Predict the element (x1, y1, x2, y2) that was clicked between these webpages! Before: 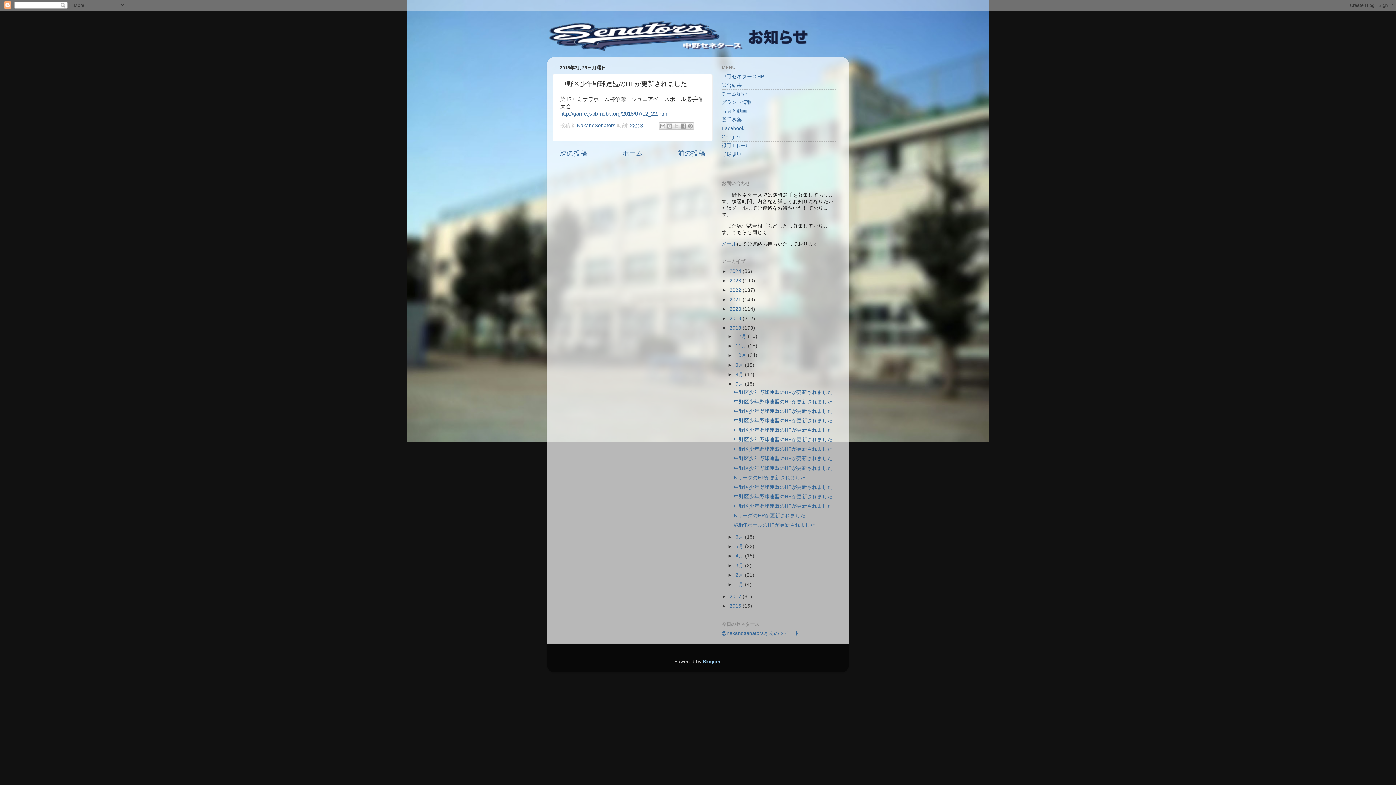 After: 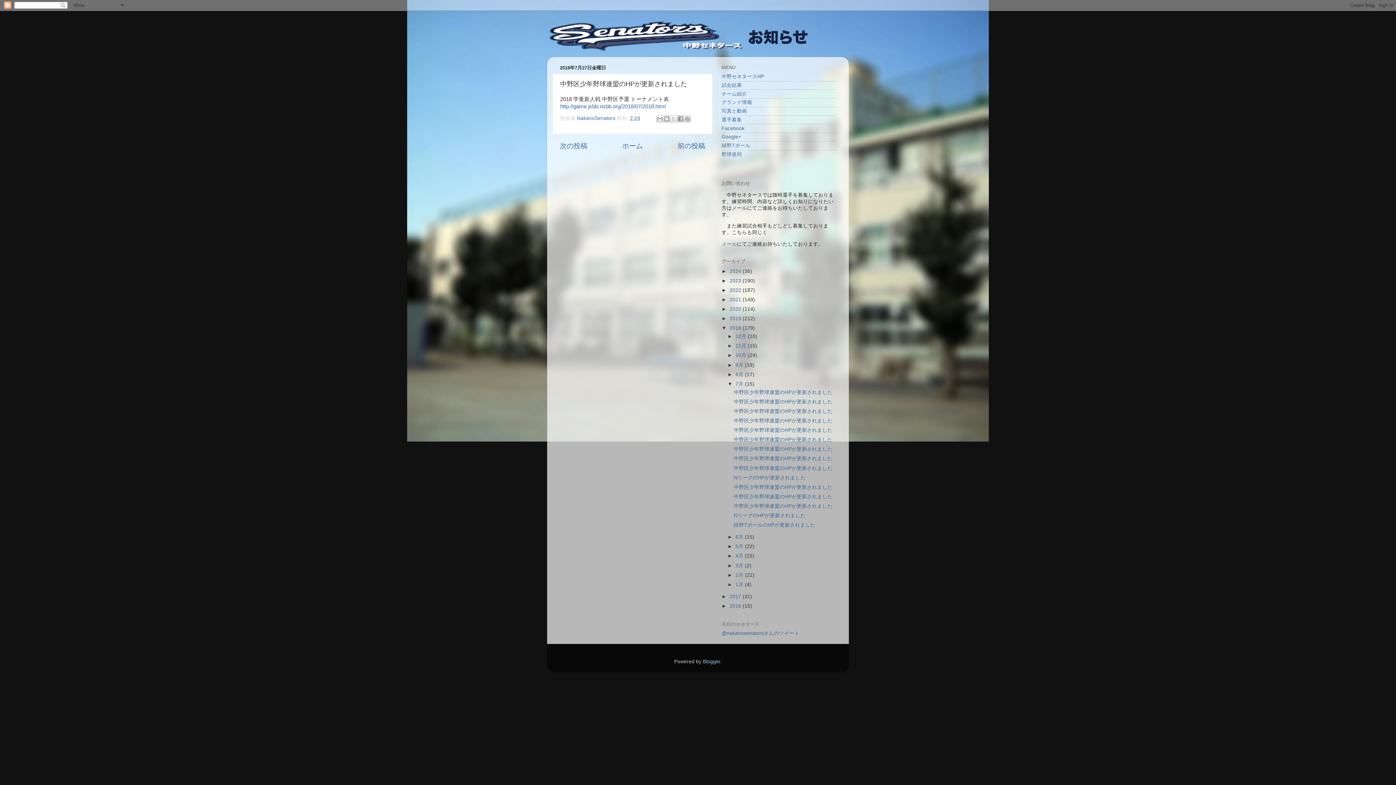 Action: bbox: (734, 427, 832, 433) label: 中野区少年野球連盟のHPが更新されました